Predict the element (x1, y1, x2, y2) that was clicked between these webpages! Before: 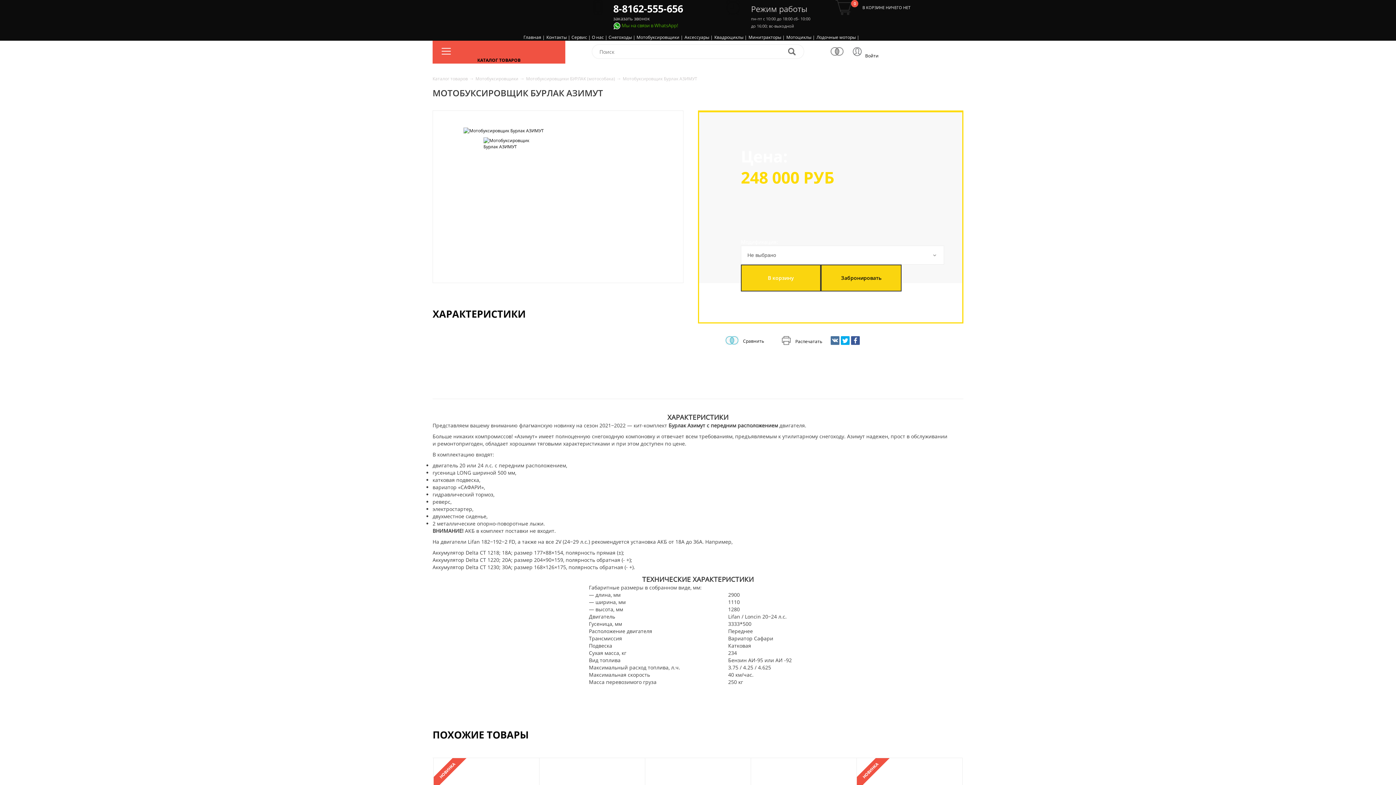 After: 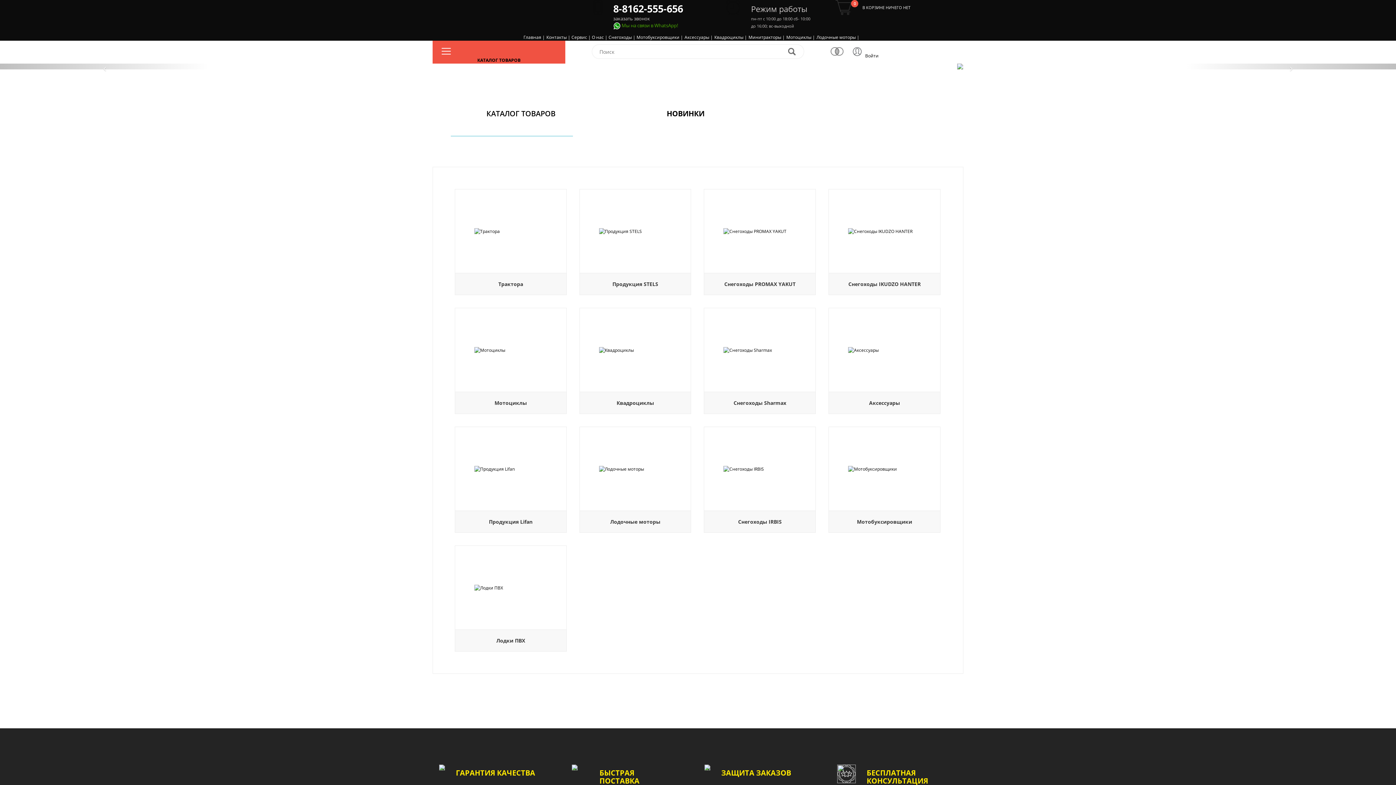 Action: label: 	 bbox: (432, 1, 565, 7)